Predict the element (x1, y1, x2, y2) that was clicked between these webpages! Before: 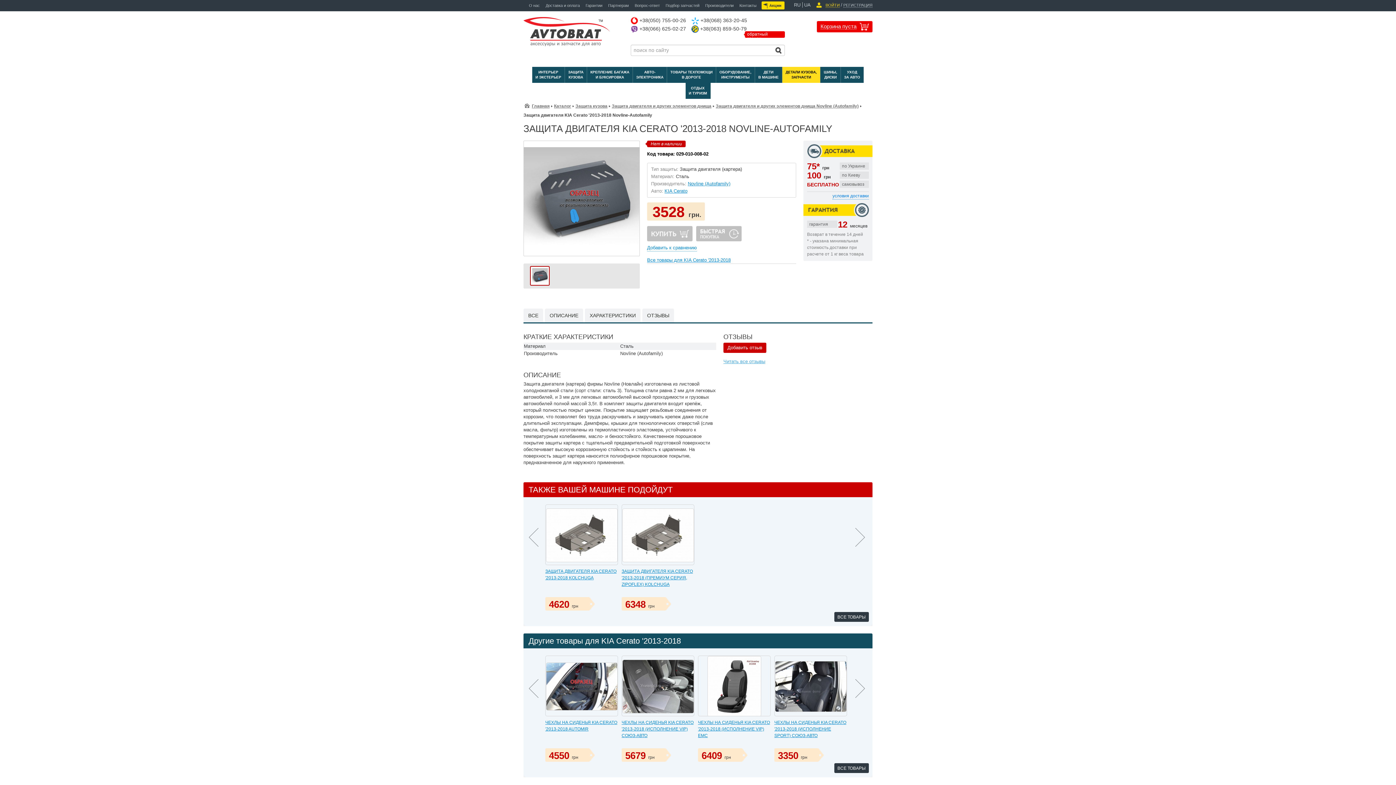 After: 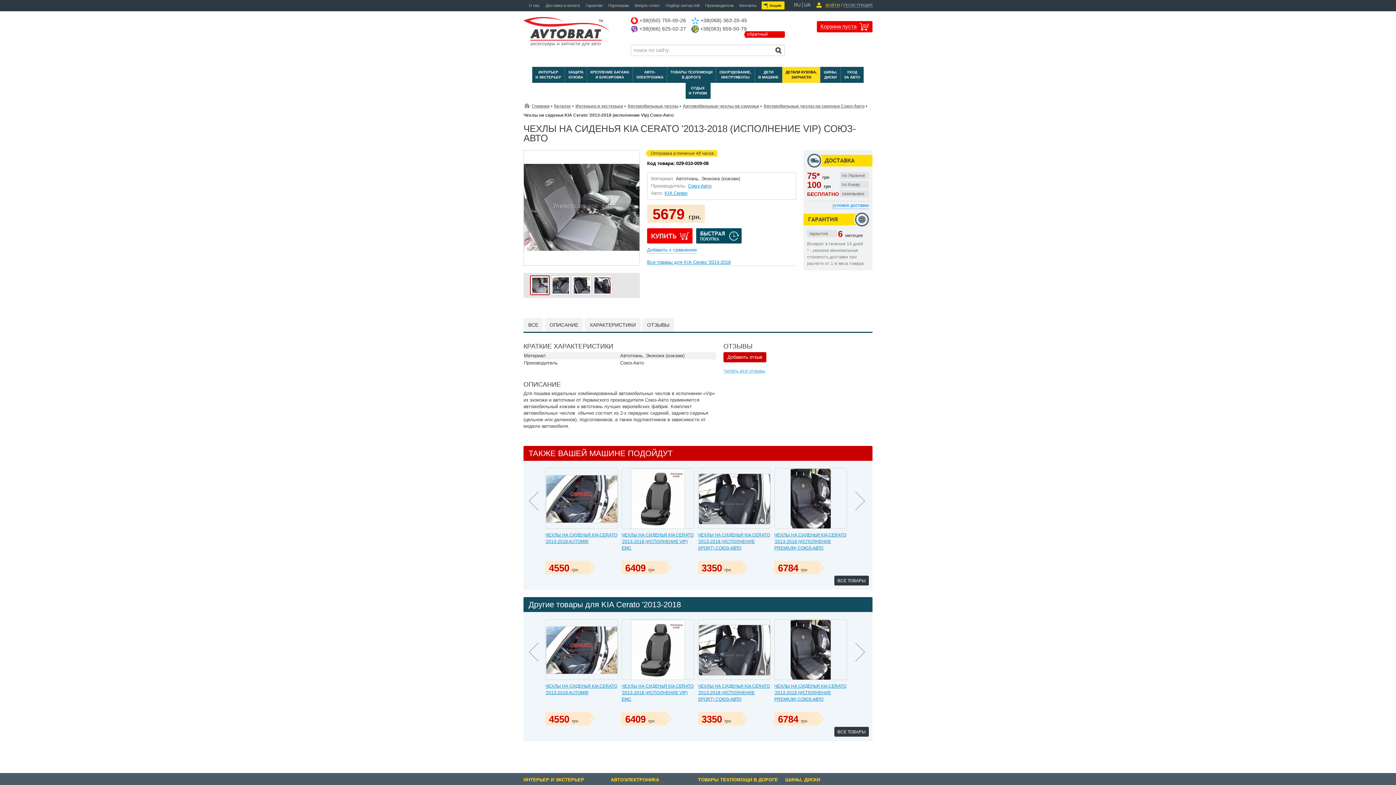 Action: label: ЧЕХЛЫ НА СИДЕНЬЯ KIA CERATO '2013-2018 (ИСПОЛНЕНИЕ VIP) СОЮЗ-АВТО bbox: (621, 720, 693, 738)